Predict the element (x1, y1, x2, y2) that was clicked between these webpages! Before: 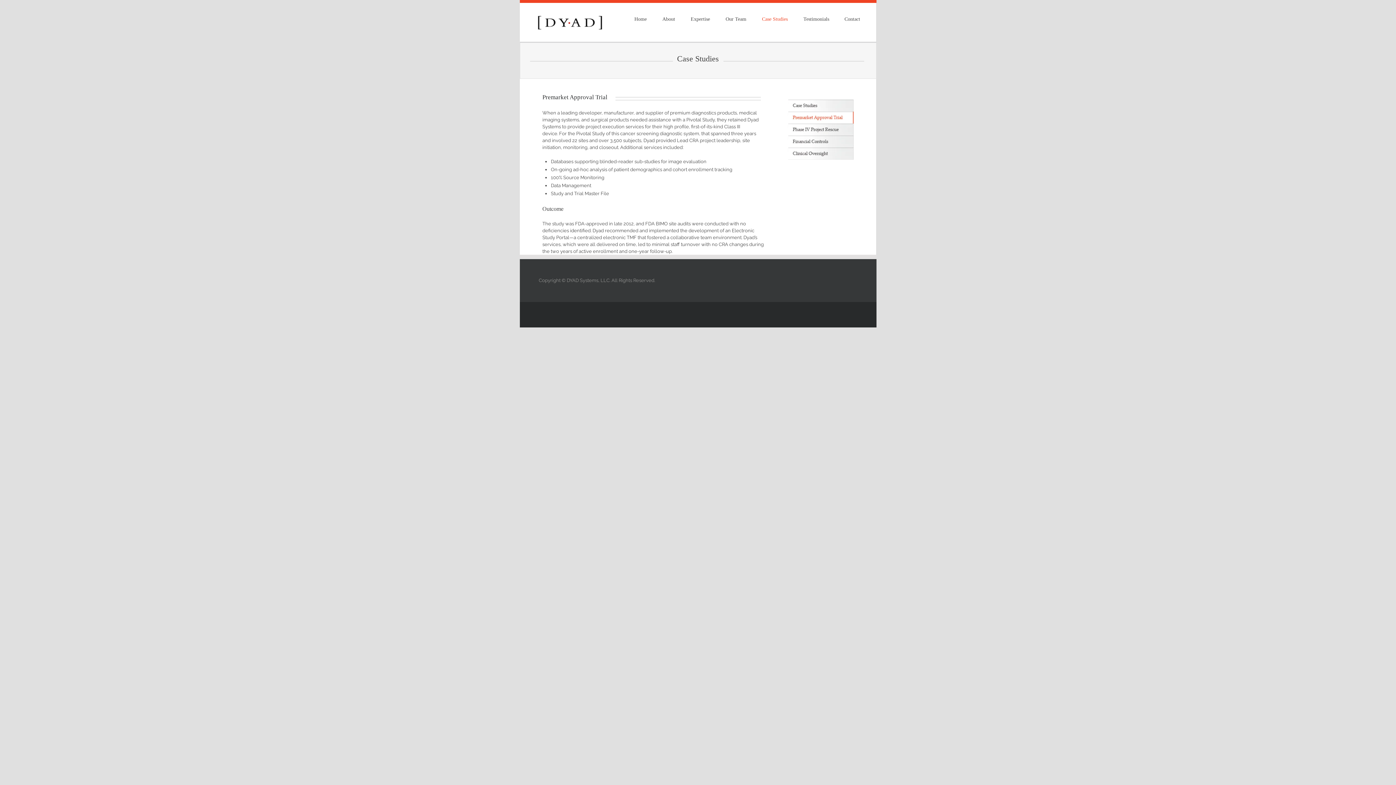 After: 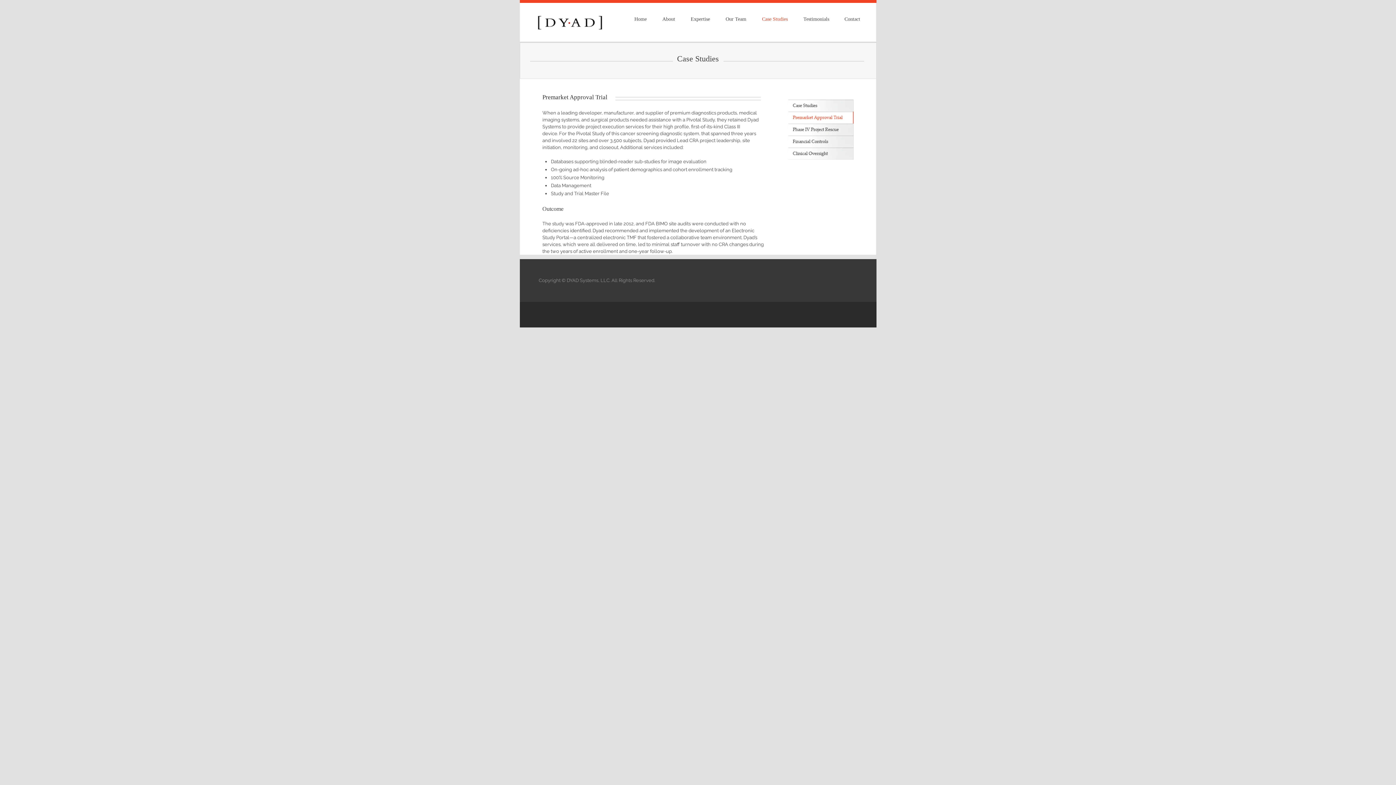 Action: bbox: (787, 111, 853, 123)